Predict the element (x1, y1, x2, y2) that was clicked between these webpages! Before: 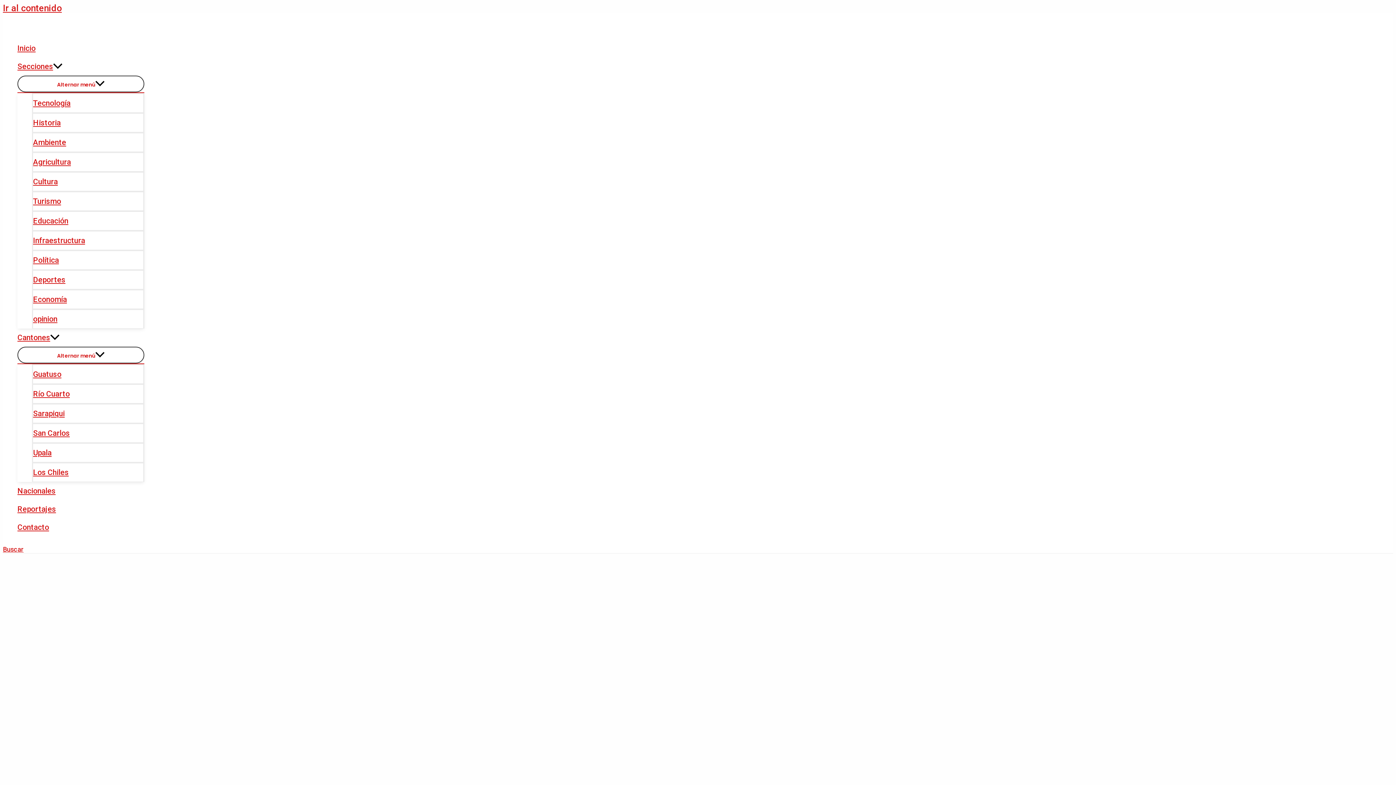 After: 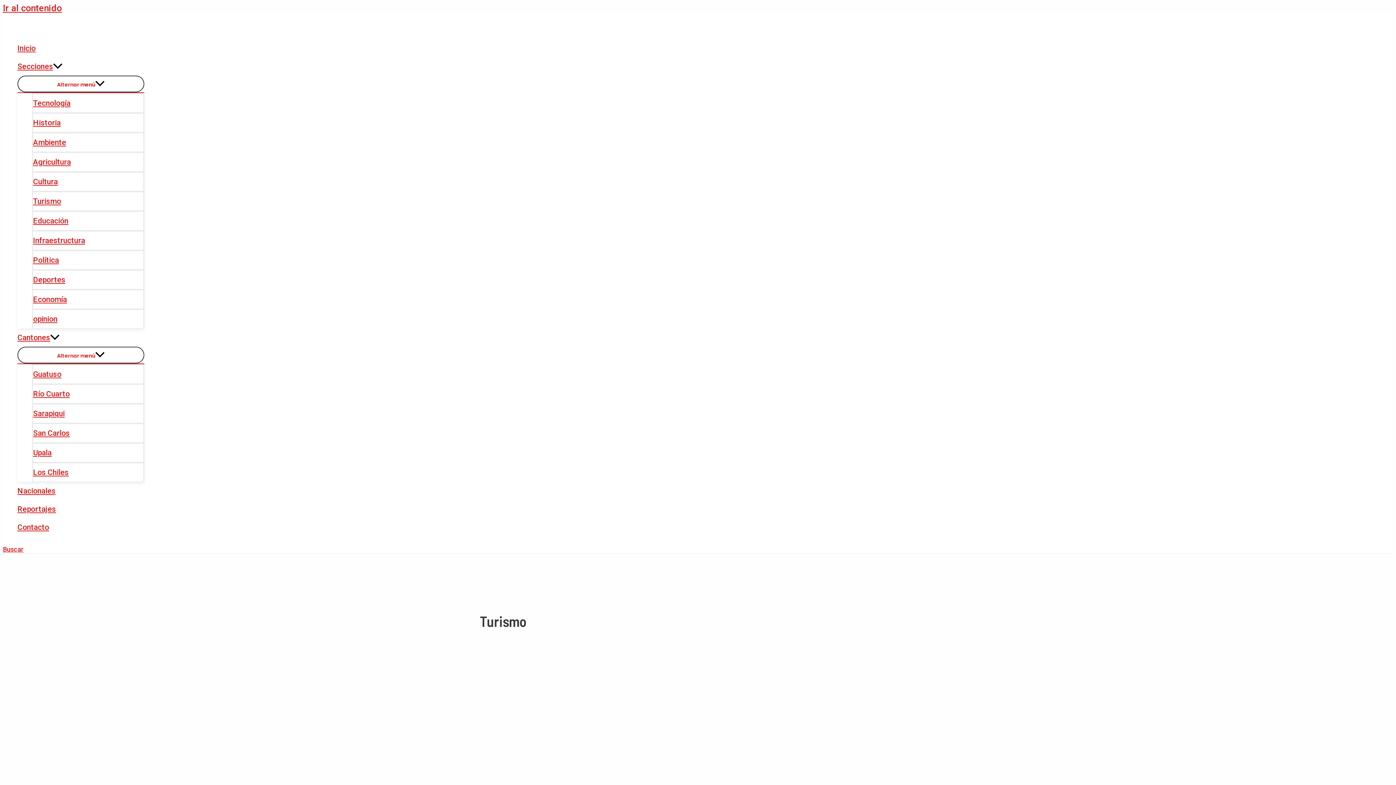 Action: label: Turismo bbox: (32, 191, 144, 210)